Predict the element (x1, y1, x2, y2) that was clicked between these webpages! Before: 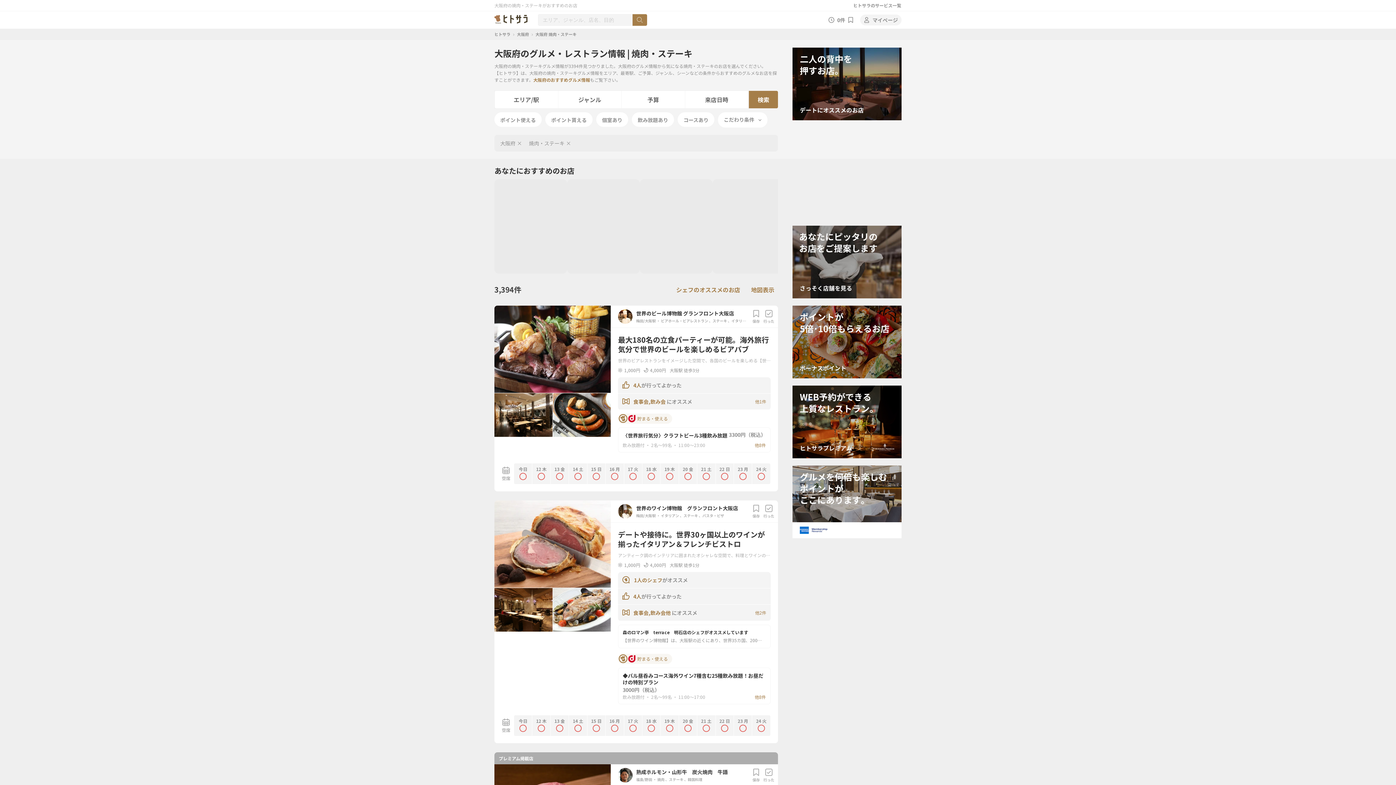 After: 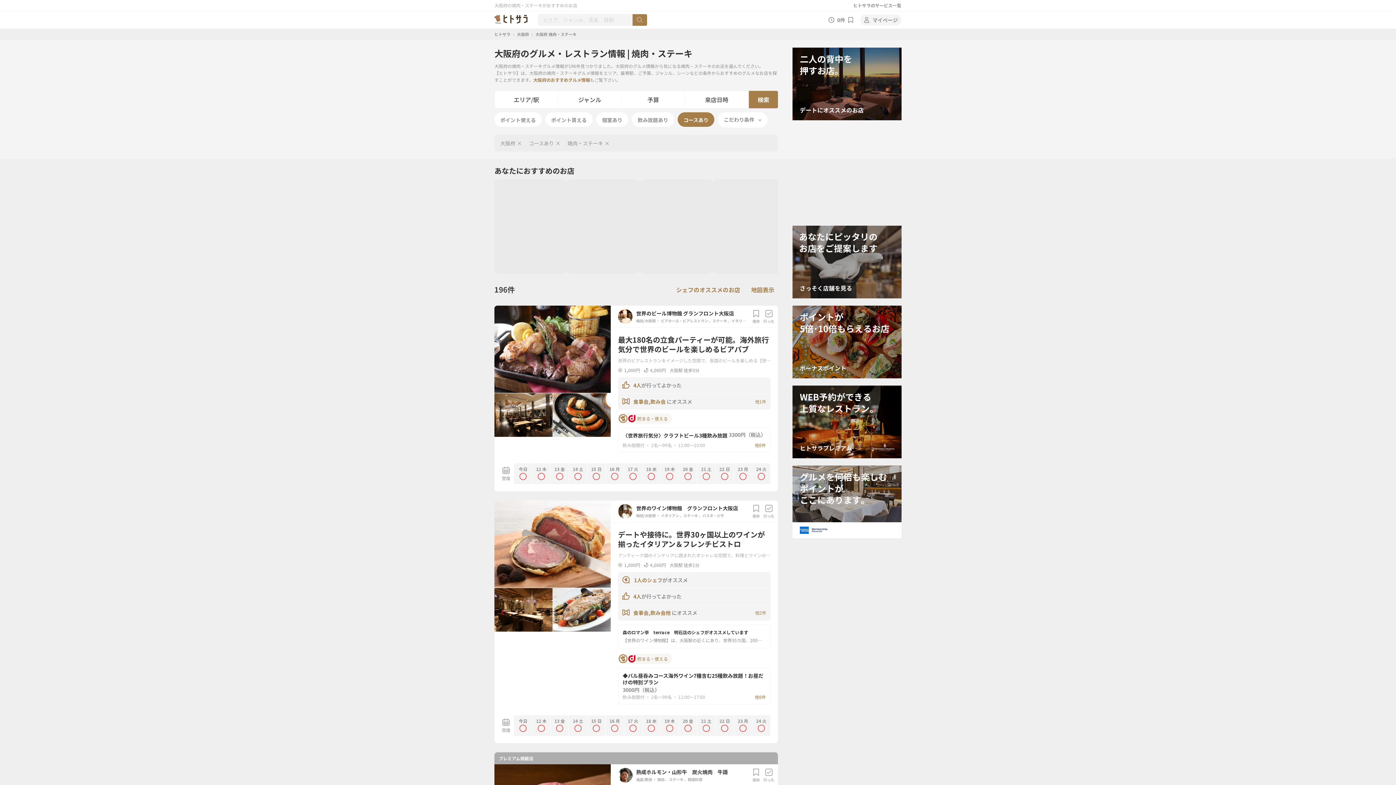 Action: label: コースあり bbox: (683, 112, 708, 127)